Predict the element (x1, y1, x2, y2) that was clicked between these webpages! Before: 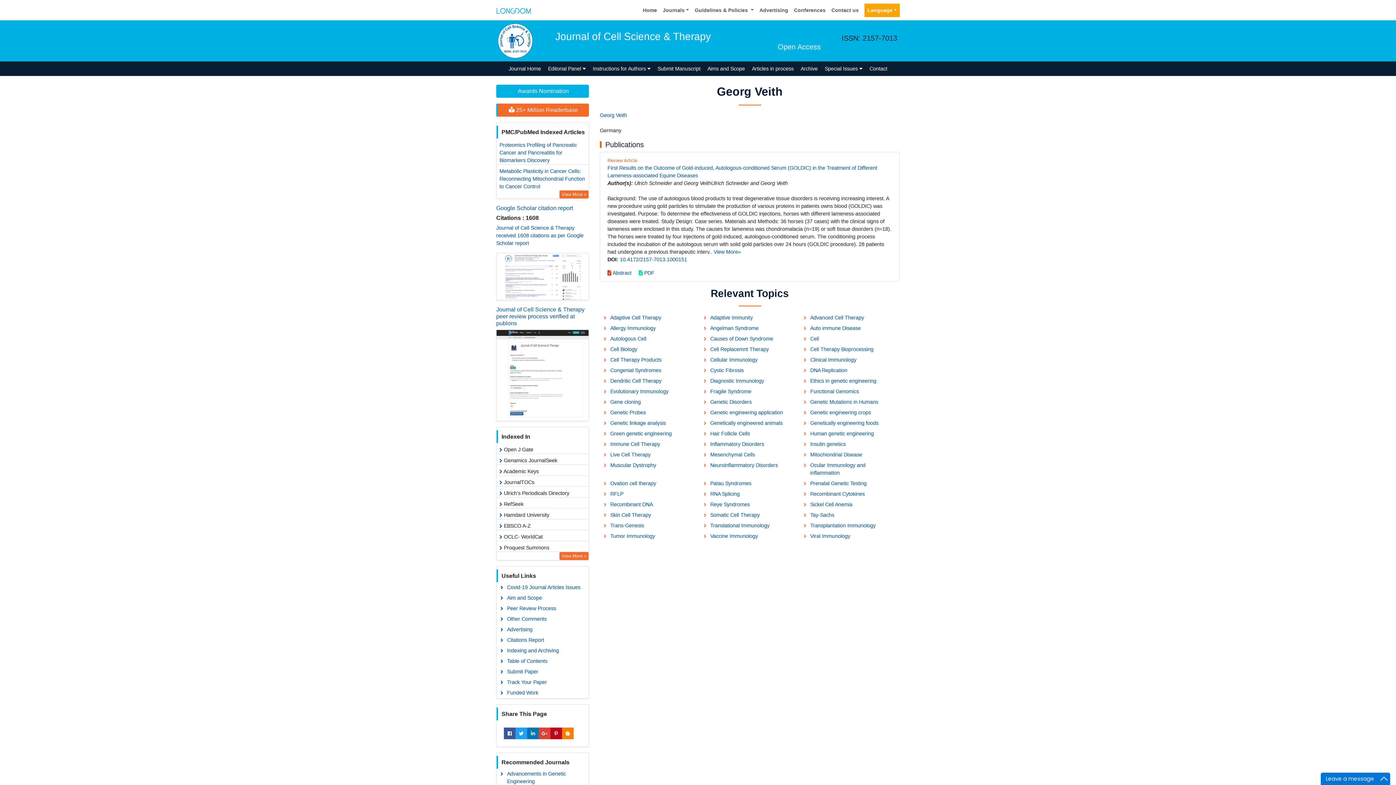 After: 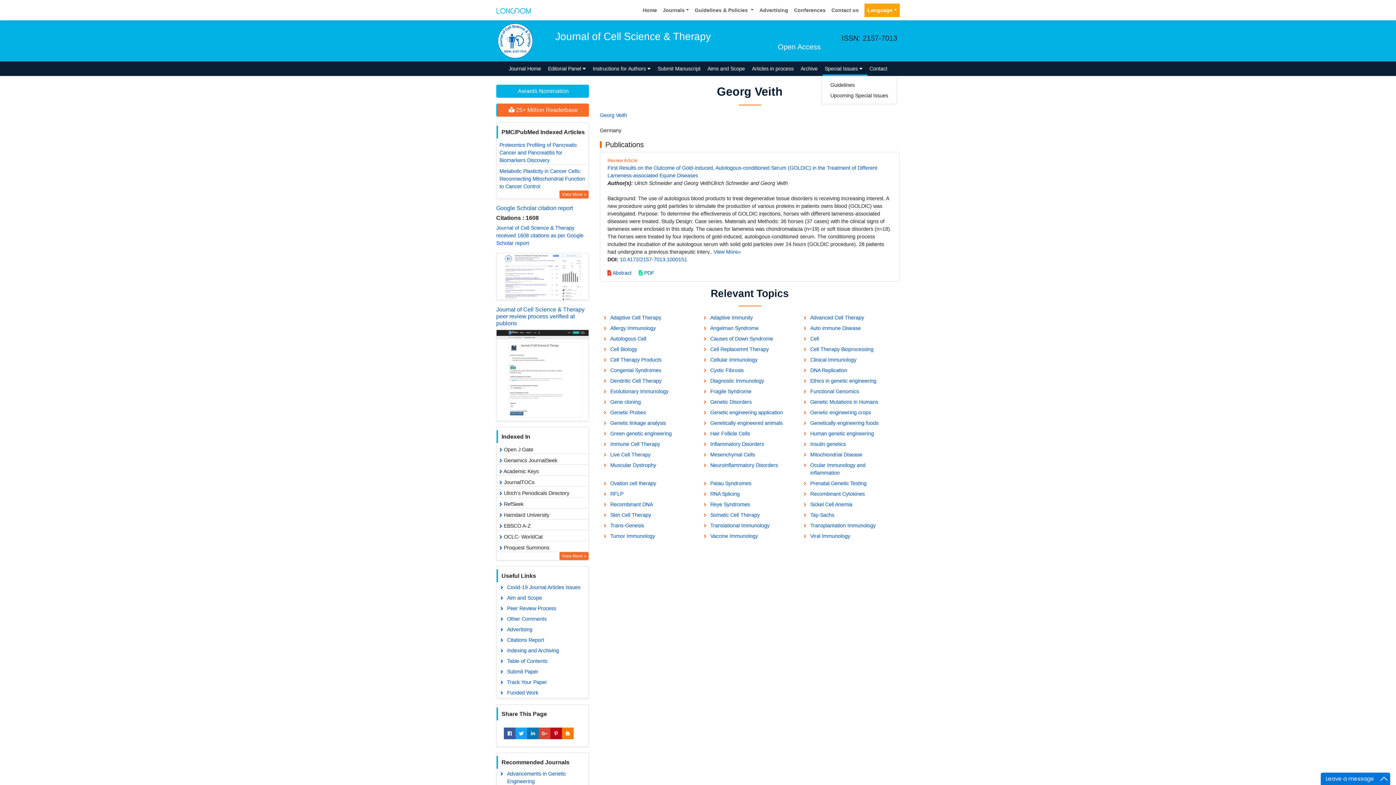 Action: bbox: (821, 61, 866, 76) label: Special Issues 